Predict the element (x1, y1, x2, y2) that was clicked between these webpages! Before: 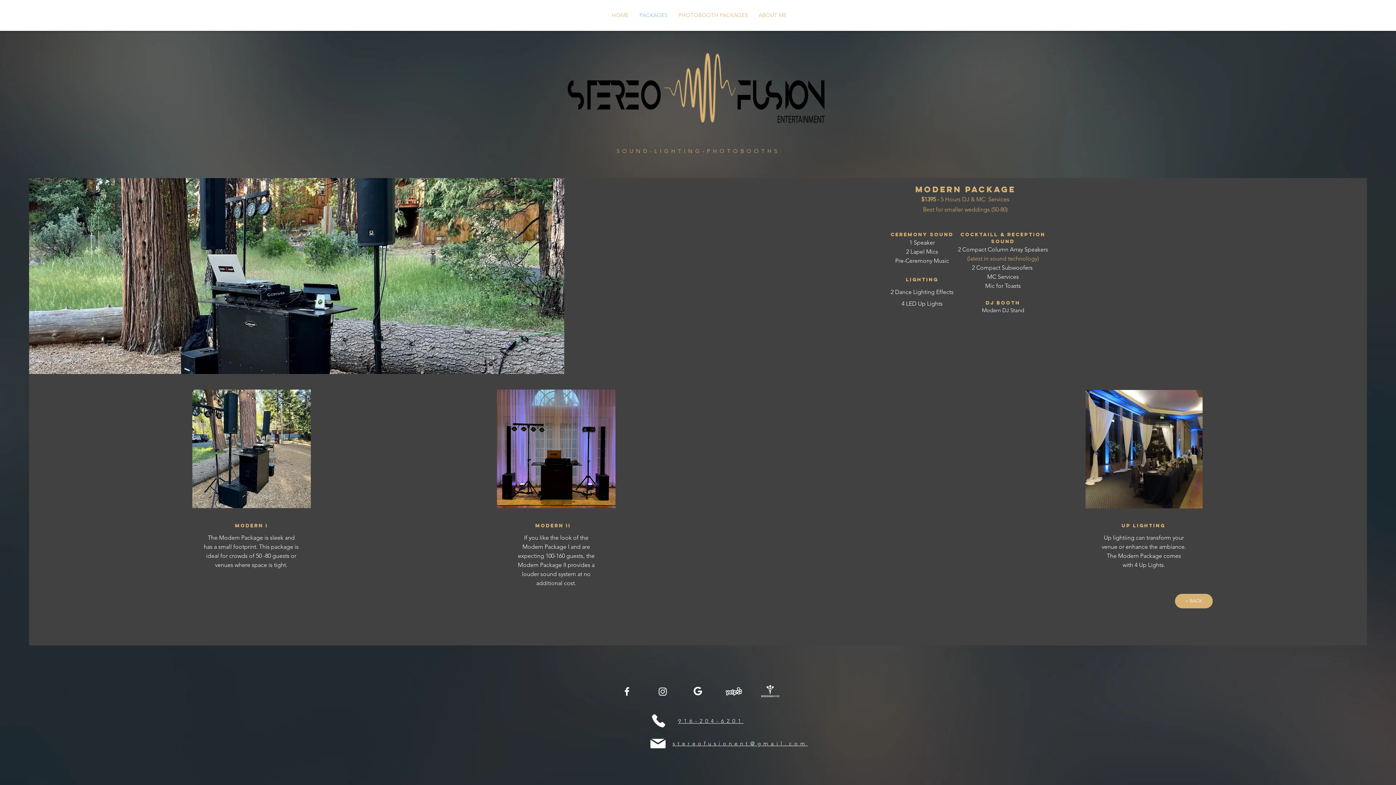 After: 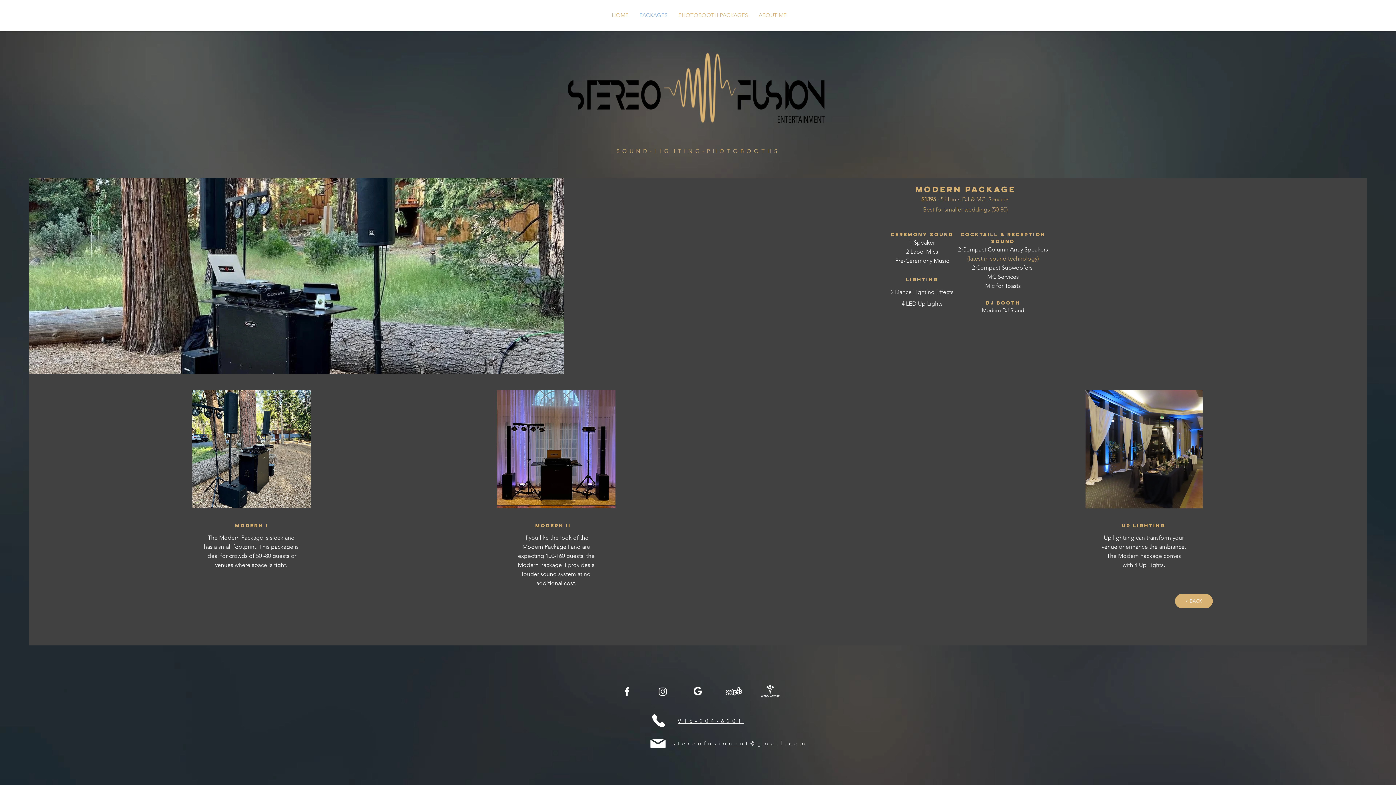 Action: bbox: (725, 687, 742, 696)